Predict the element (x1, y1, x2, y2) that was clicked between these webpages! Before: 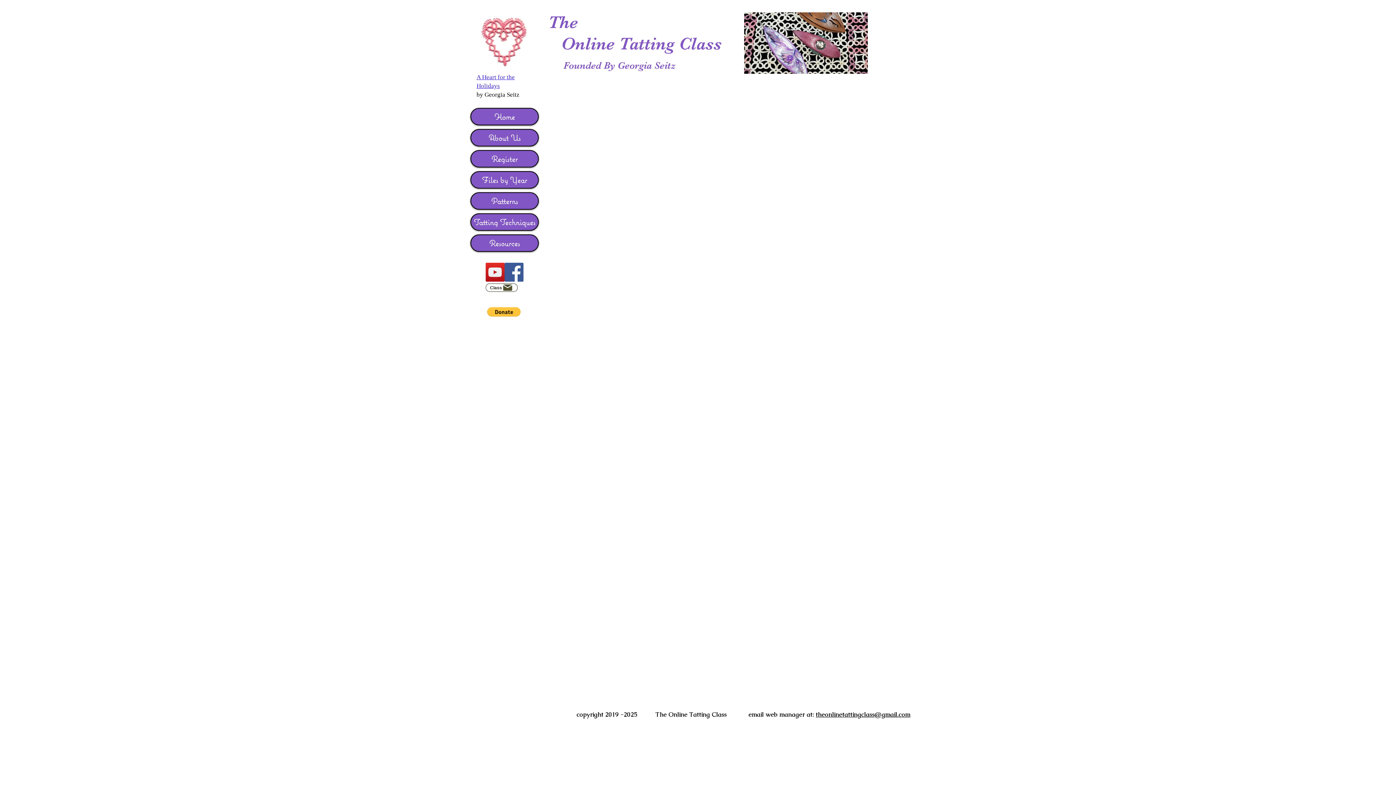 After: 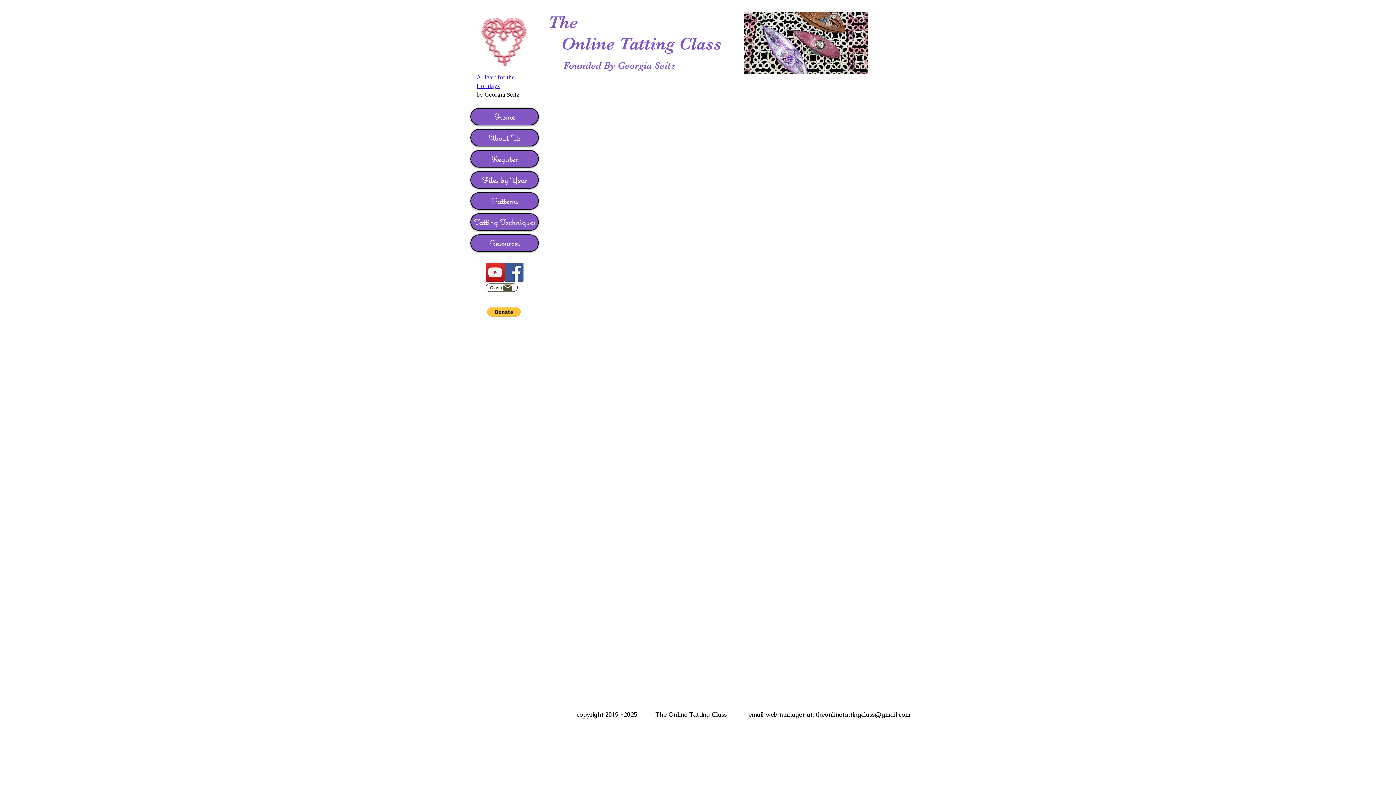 Action: label: Facebook bbox: (504, 262, 523, 281)